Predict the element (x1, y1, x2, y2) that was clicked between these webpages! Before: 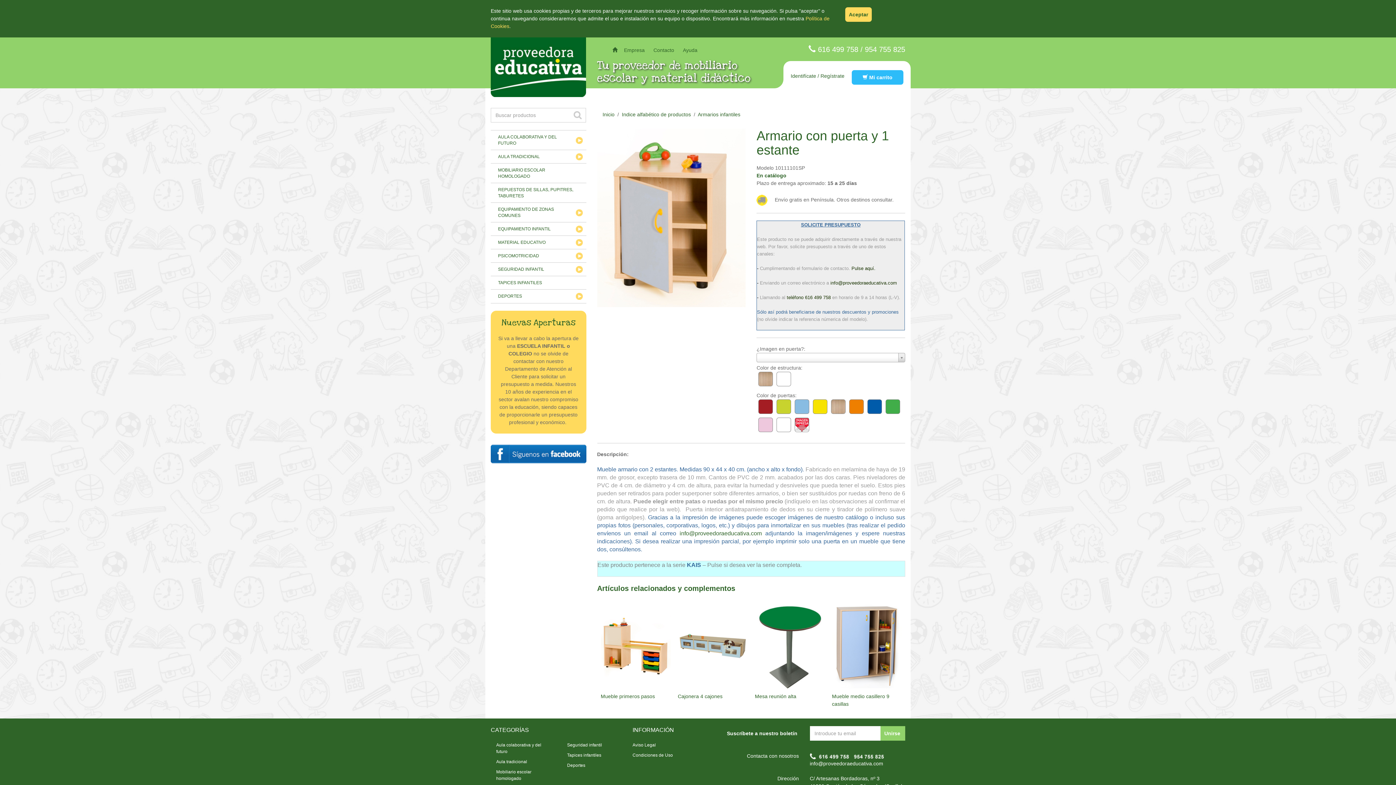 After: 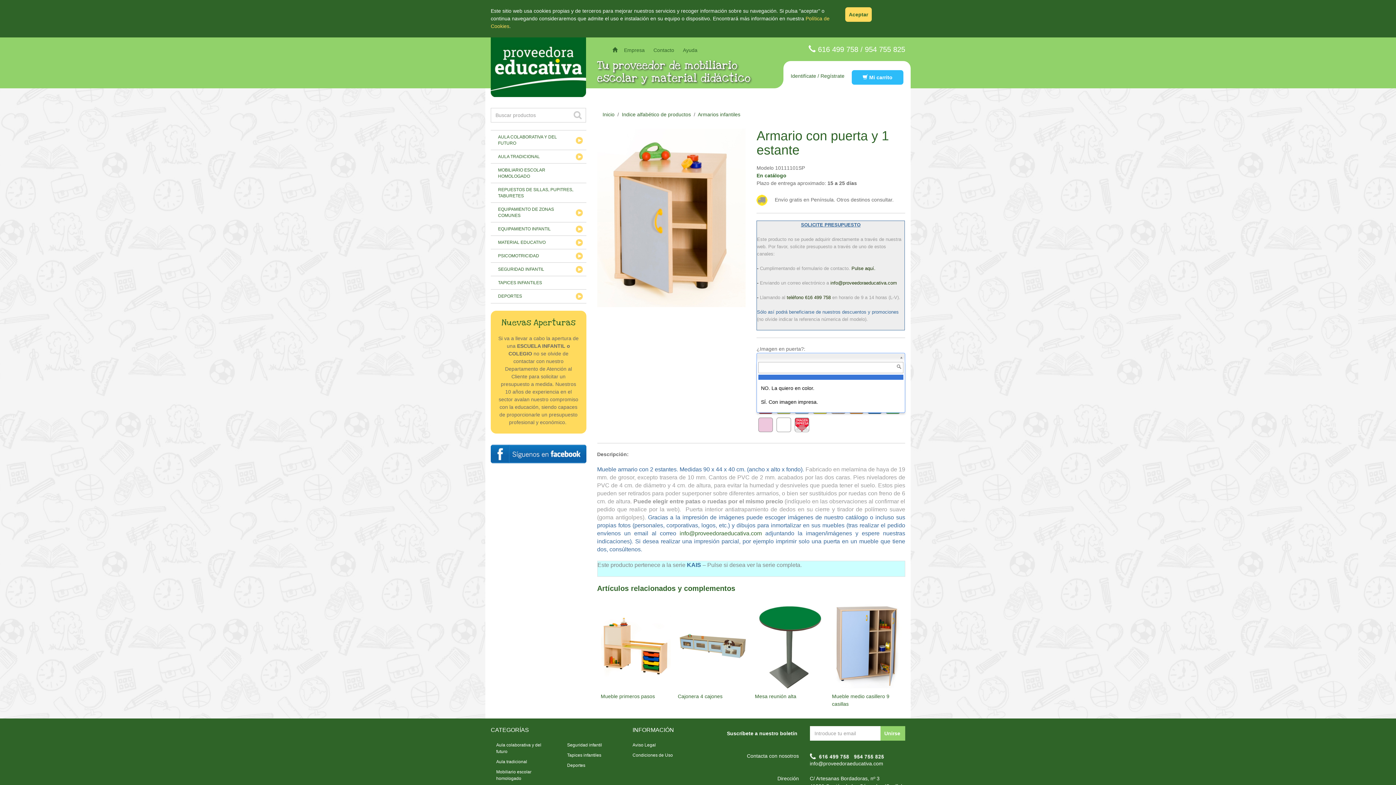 Action: bbox: (756, 353, 905, 362)